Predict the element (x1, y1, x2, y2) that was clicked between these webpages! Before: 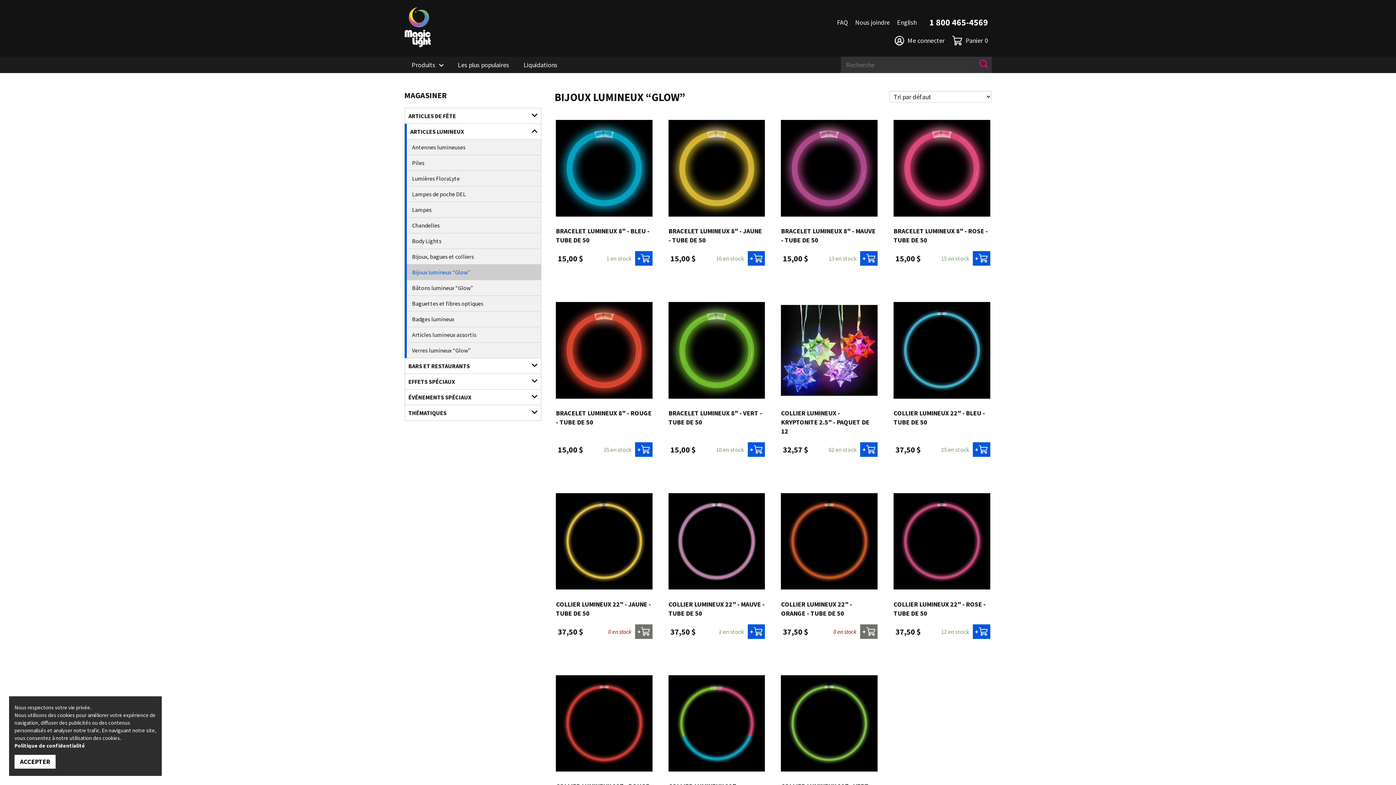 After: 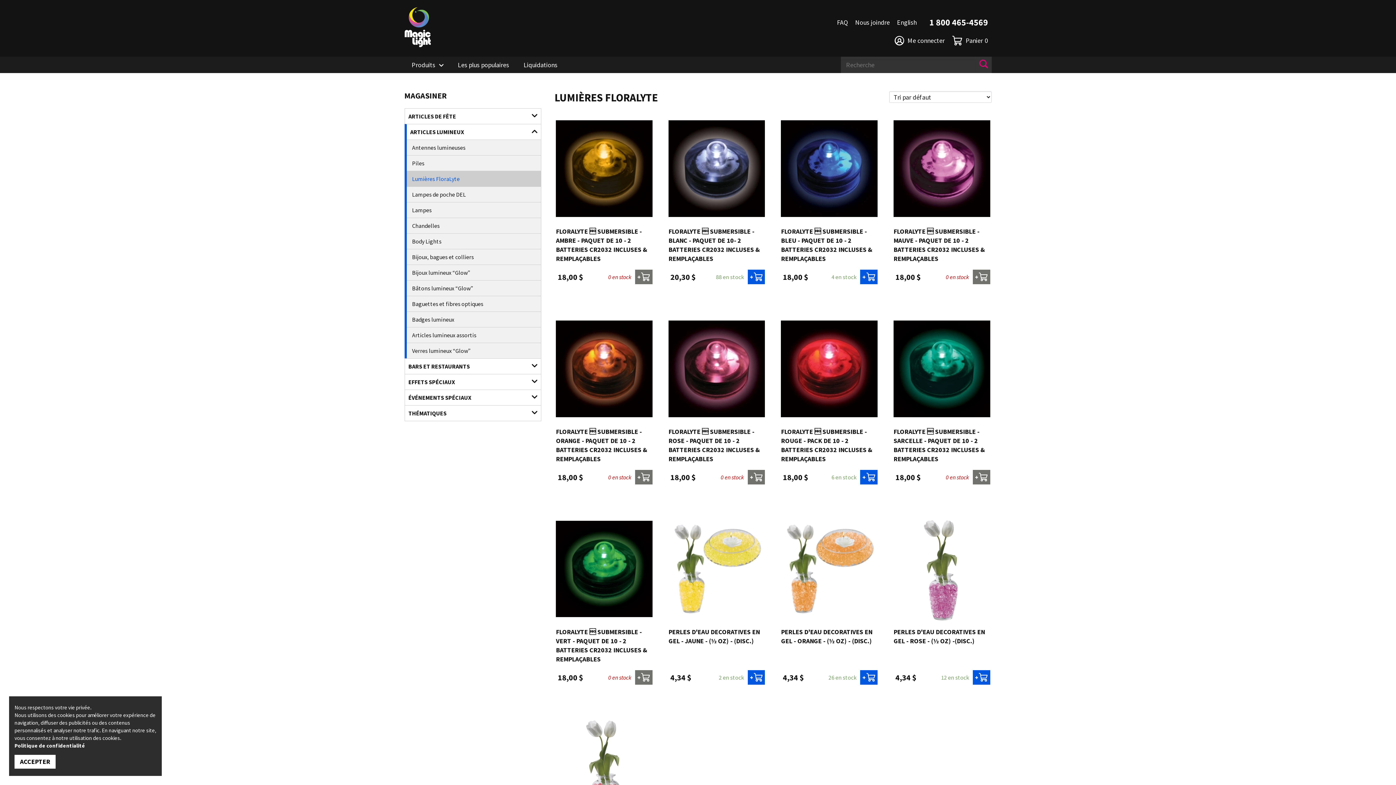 Action: bbox: (406, 170, 541, 186) label: Lumières FloraLyte